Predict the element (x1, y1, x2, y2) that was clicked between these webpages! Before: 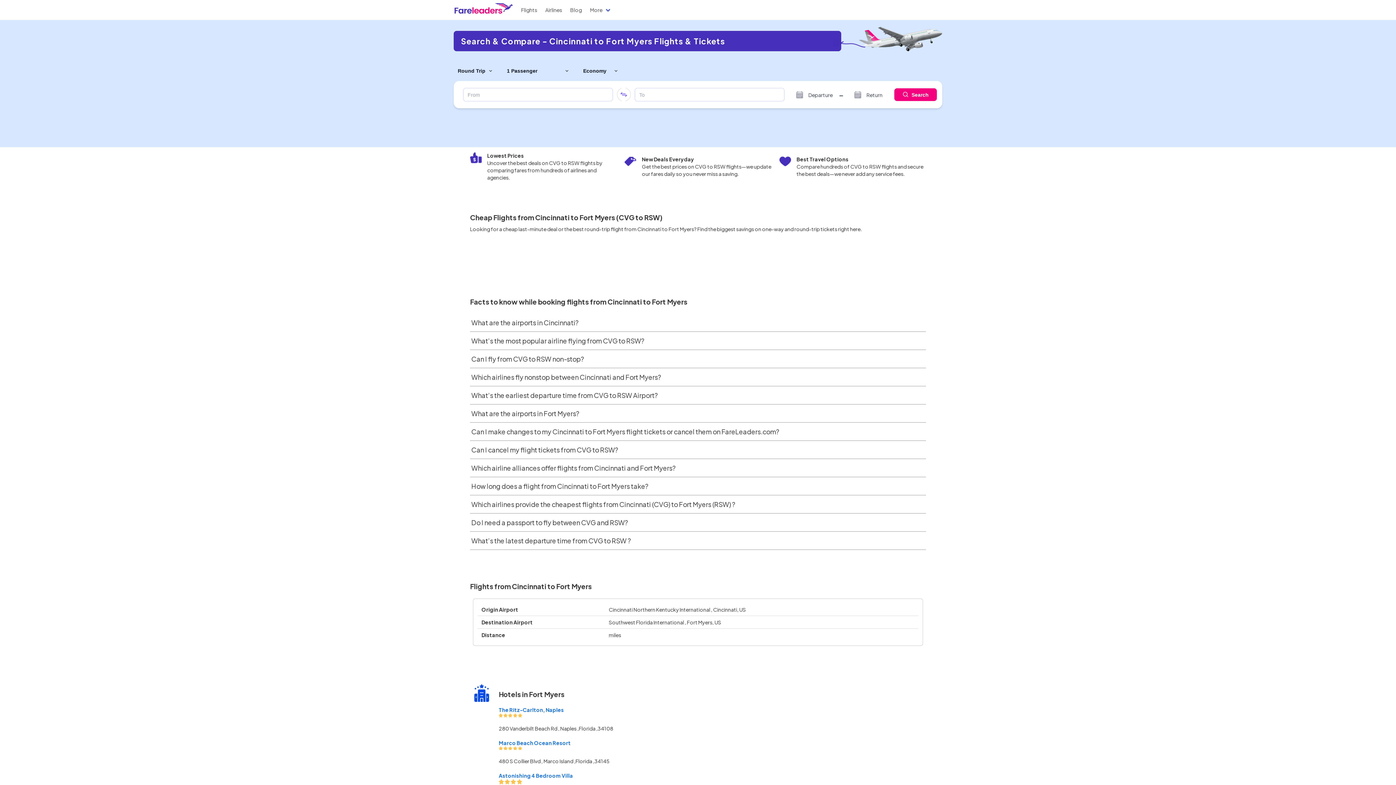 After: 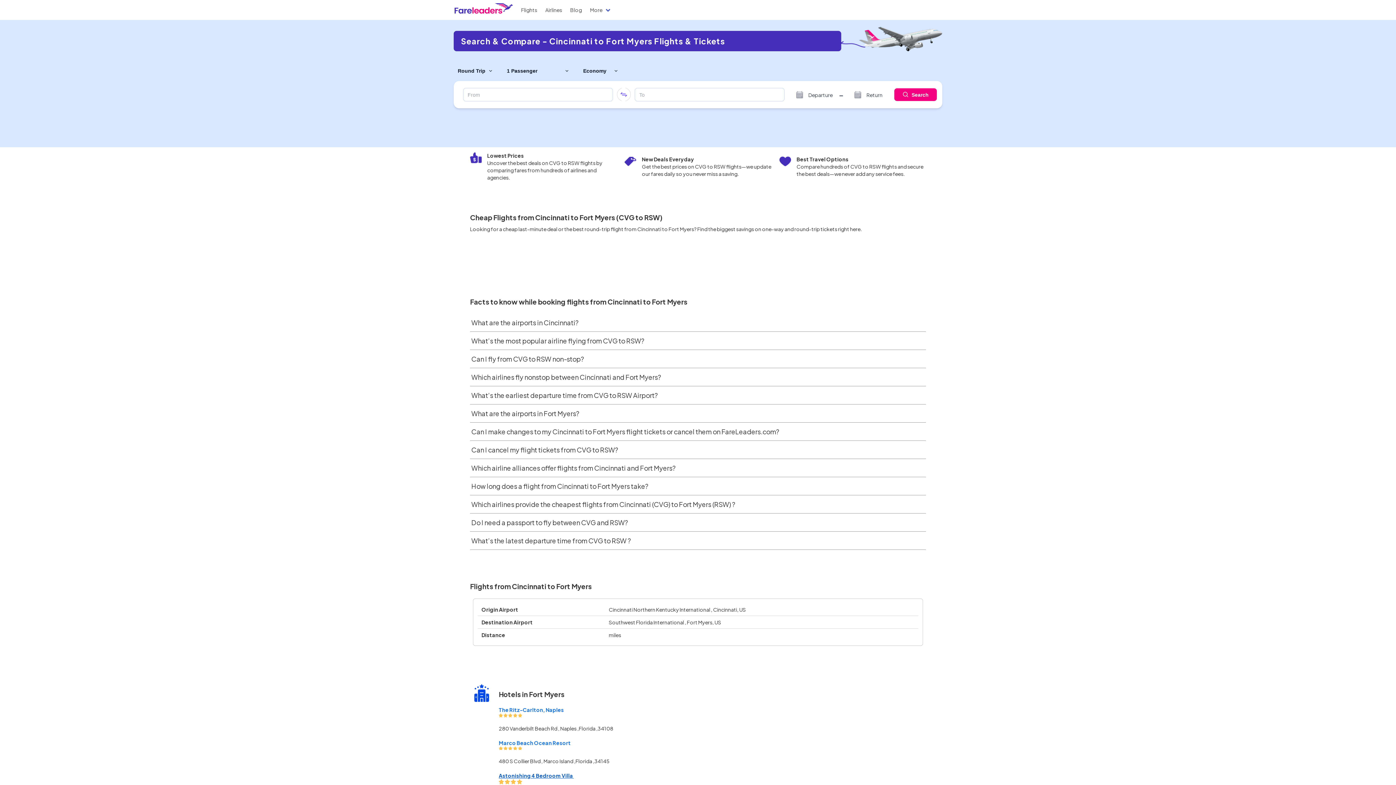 Action: label: Astonishing 4 Bedroom Villa  bbox: (498, 772, 573, 779)